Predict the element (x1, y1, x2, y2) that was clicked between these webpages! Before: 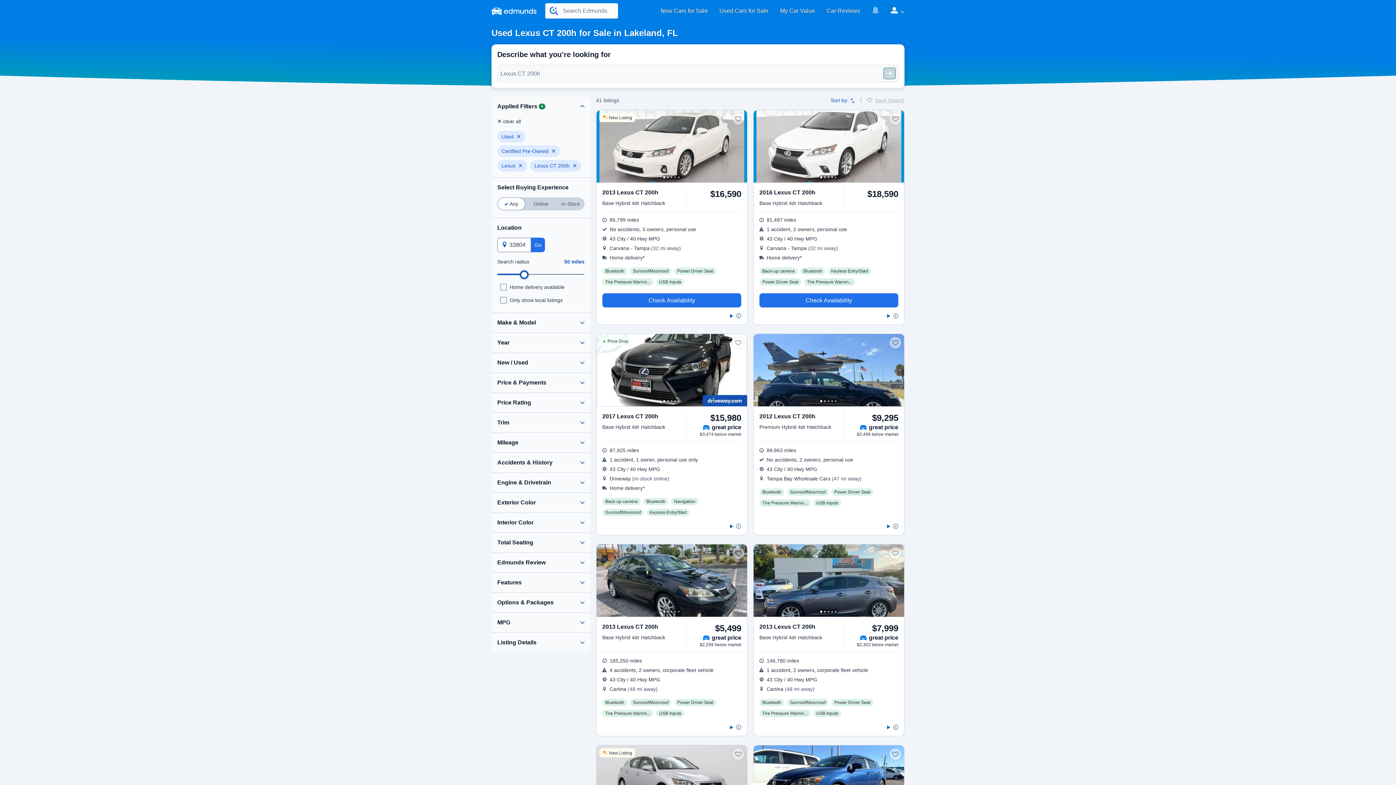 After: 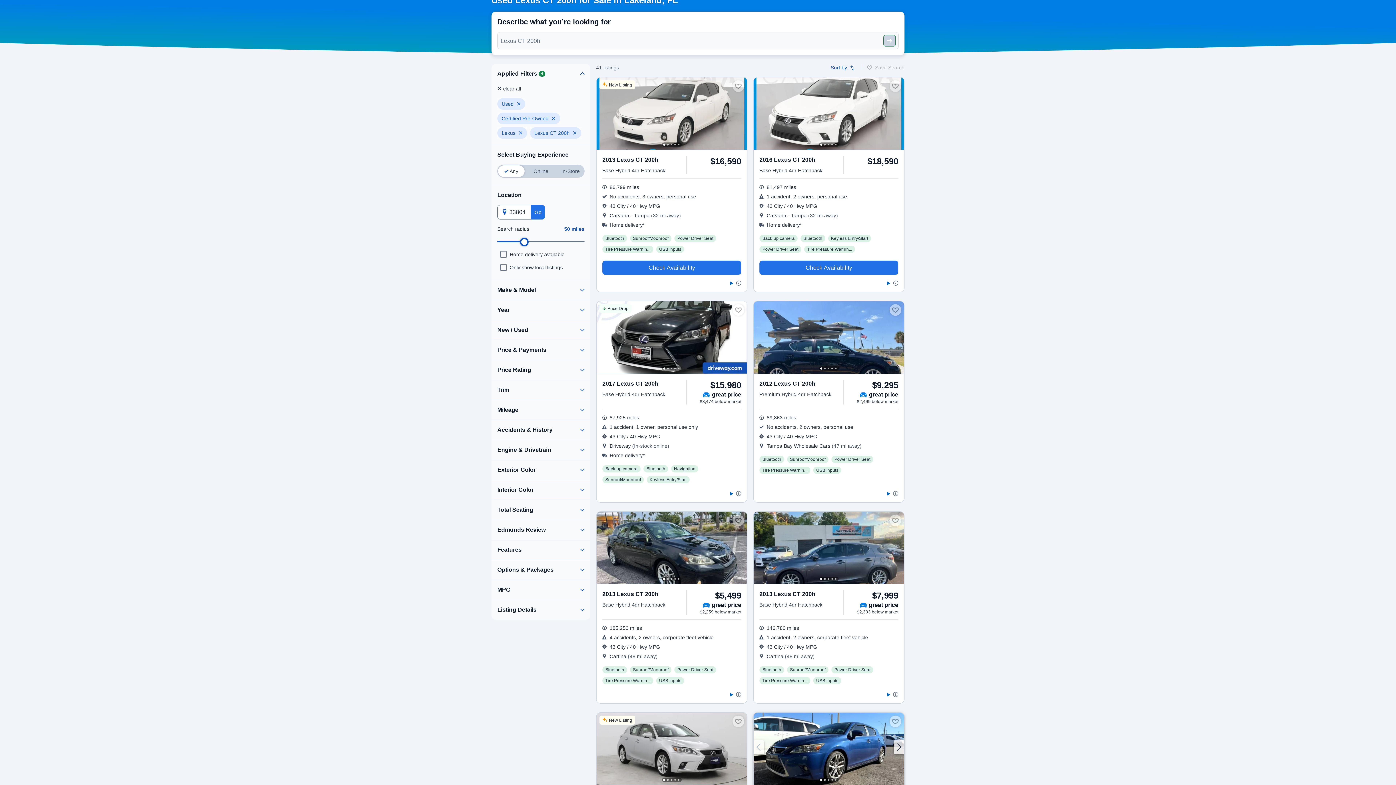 Action: bbox: (753, 745, 904, 818)